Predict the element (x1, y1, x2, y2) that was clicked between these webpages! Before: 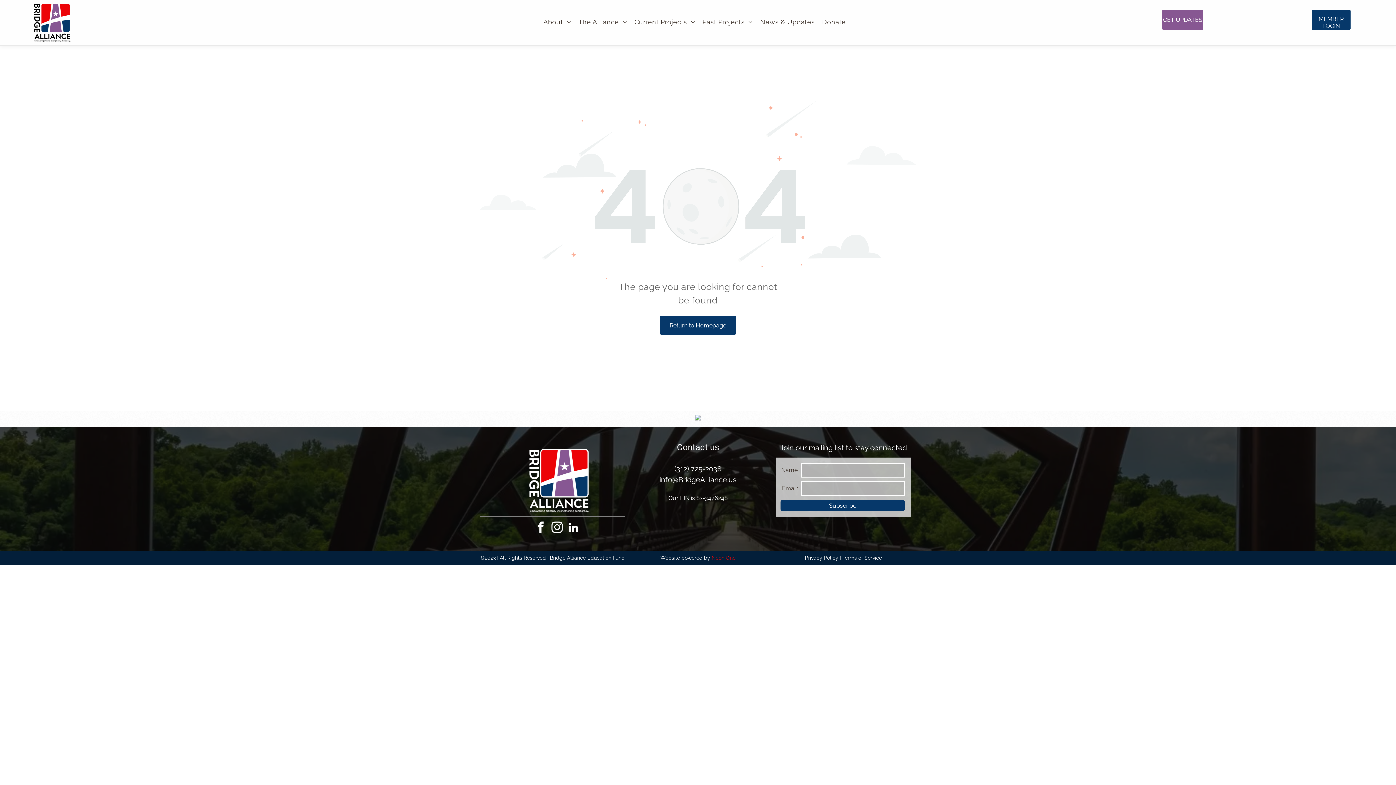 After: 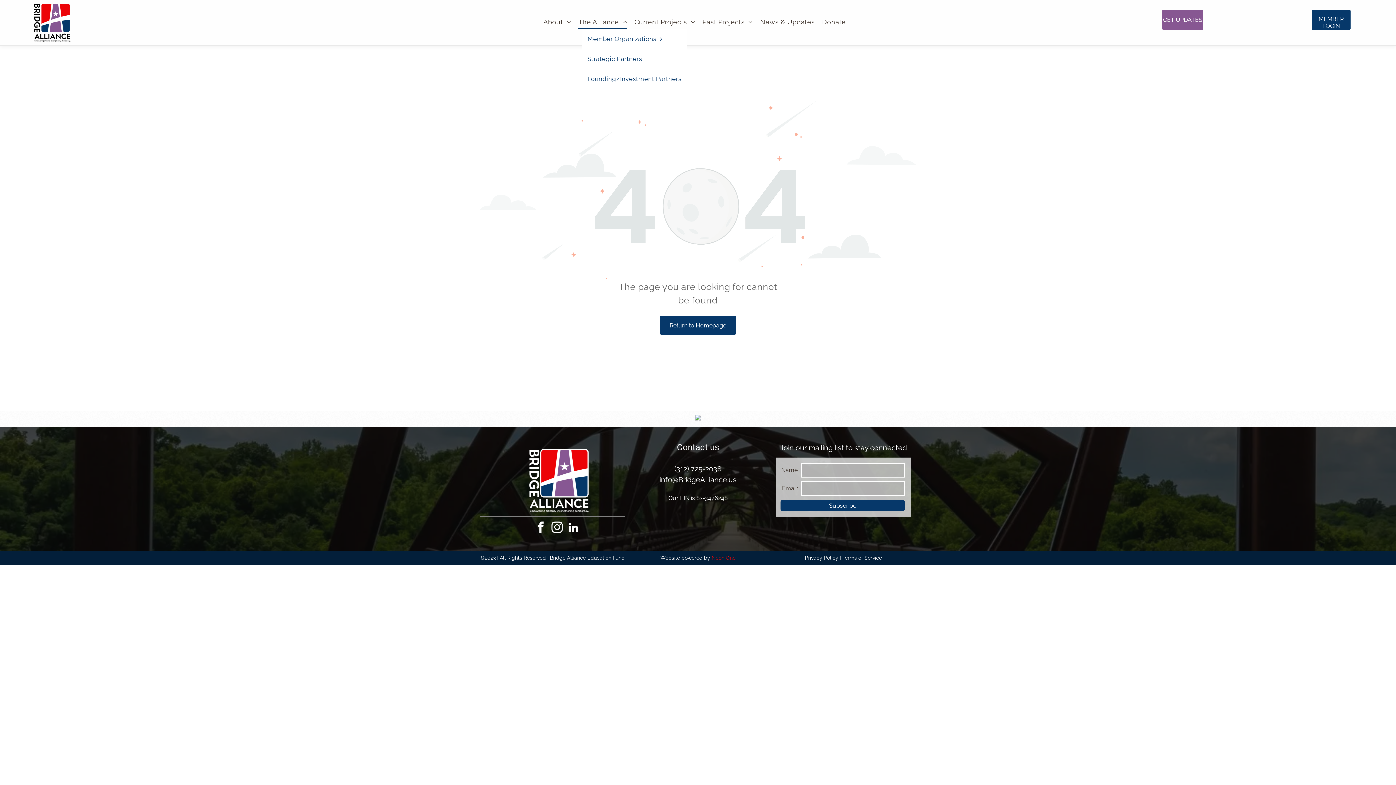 Action: bbox: (574, 15, 630, 29) label: The Alliance